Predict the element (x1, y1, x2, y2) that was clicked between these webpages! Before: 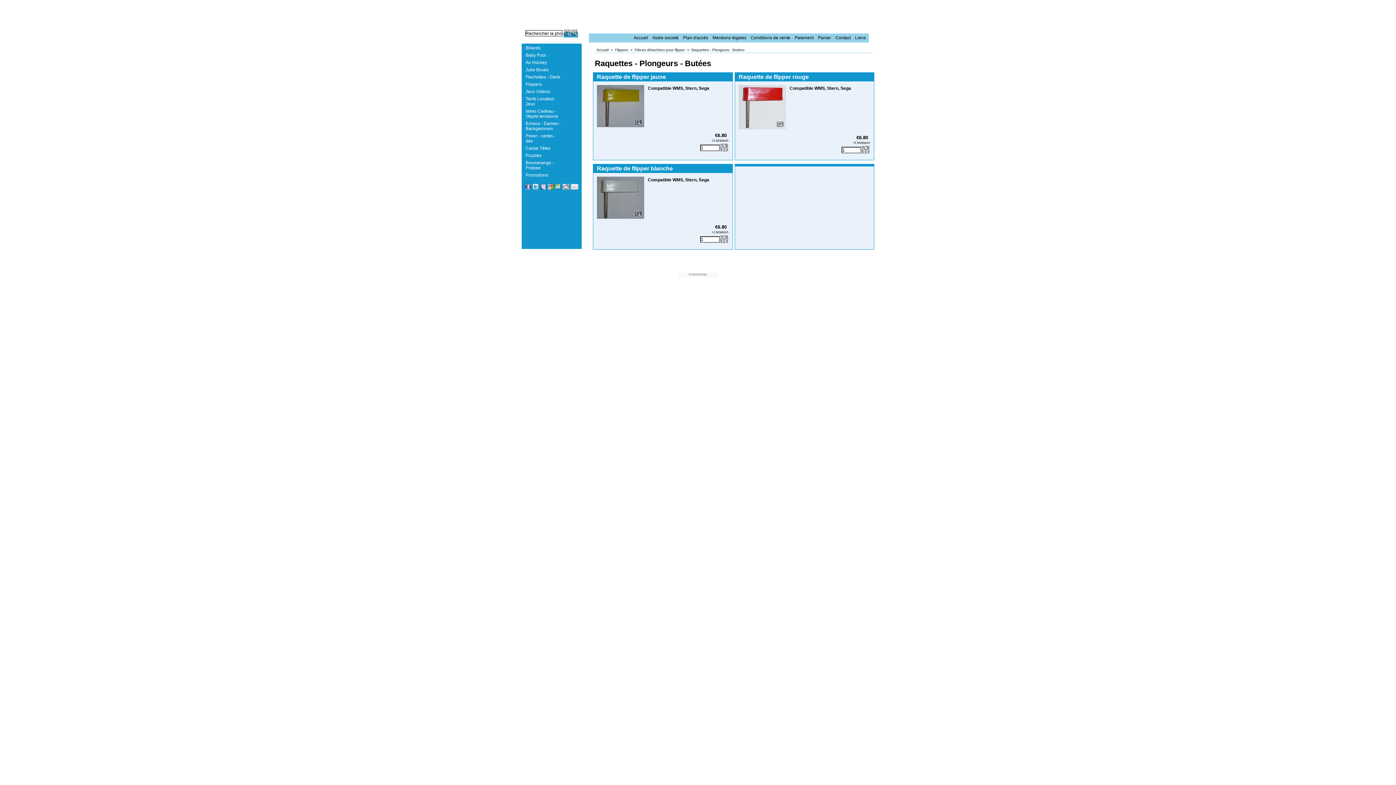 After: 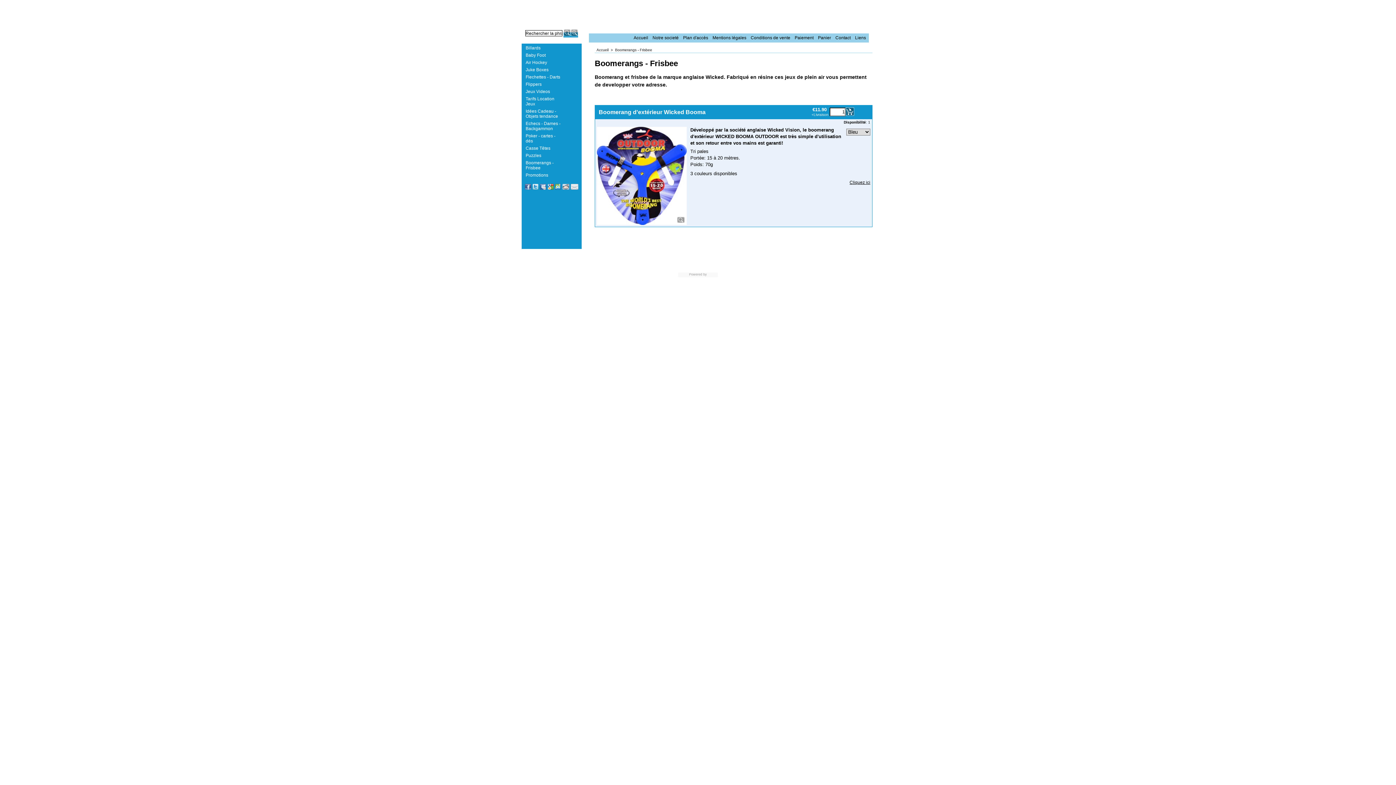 Action: bbox: (525, 160, 562, 170) label: Boomerangs - Frisbee